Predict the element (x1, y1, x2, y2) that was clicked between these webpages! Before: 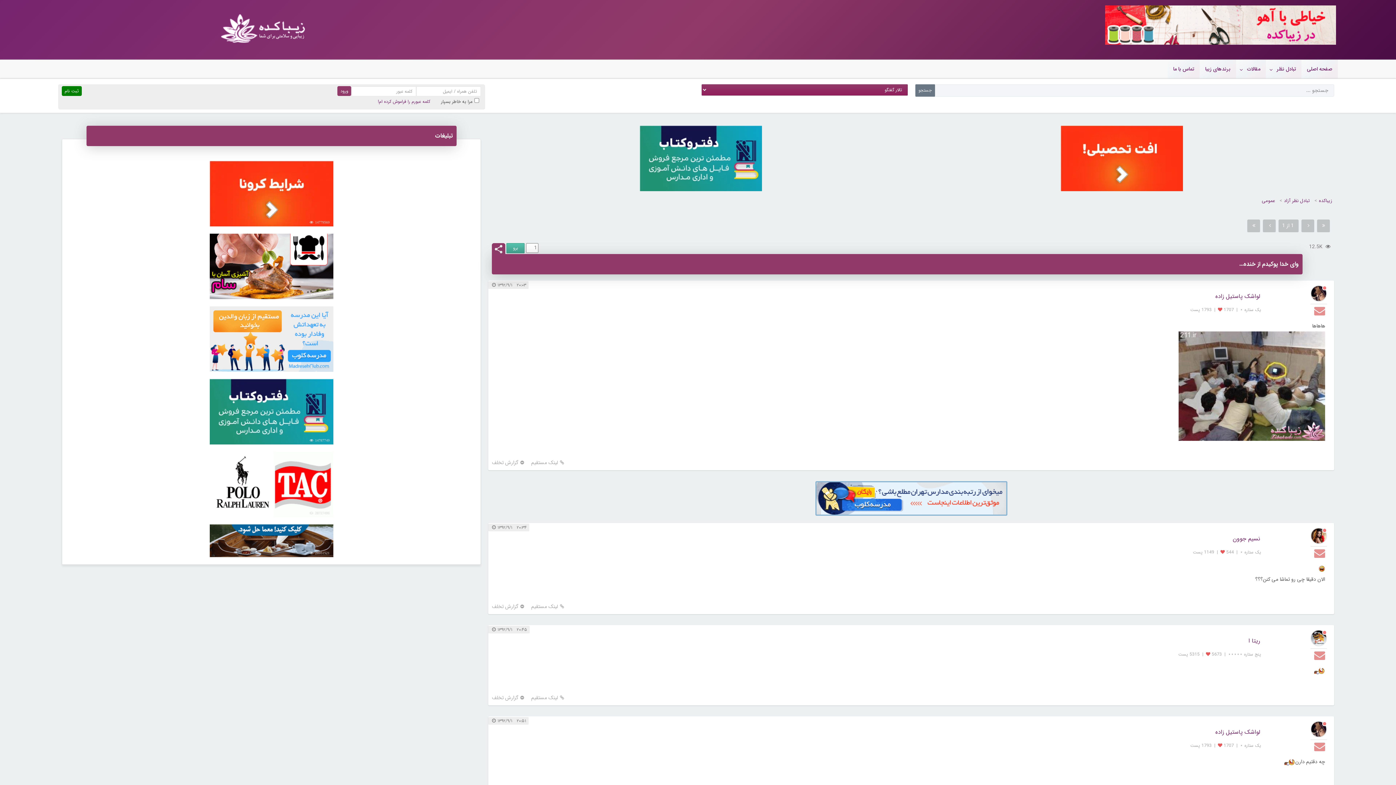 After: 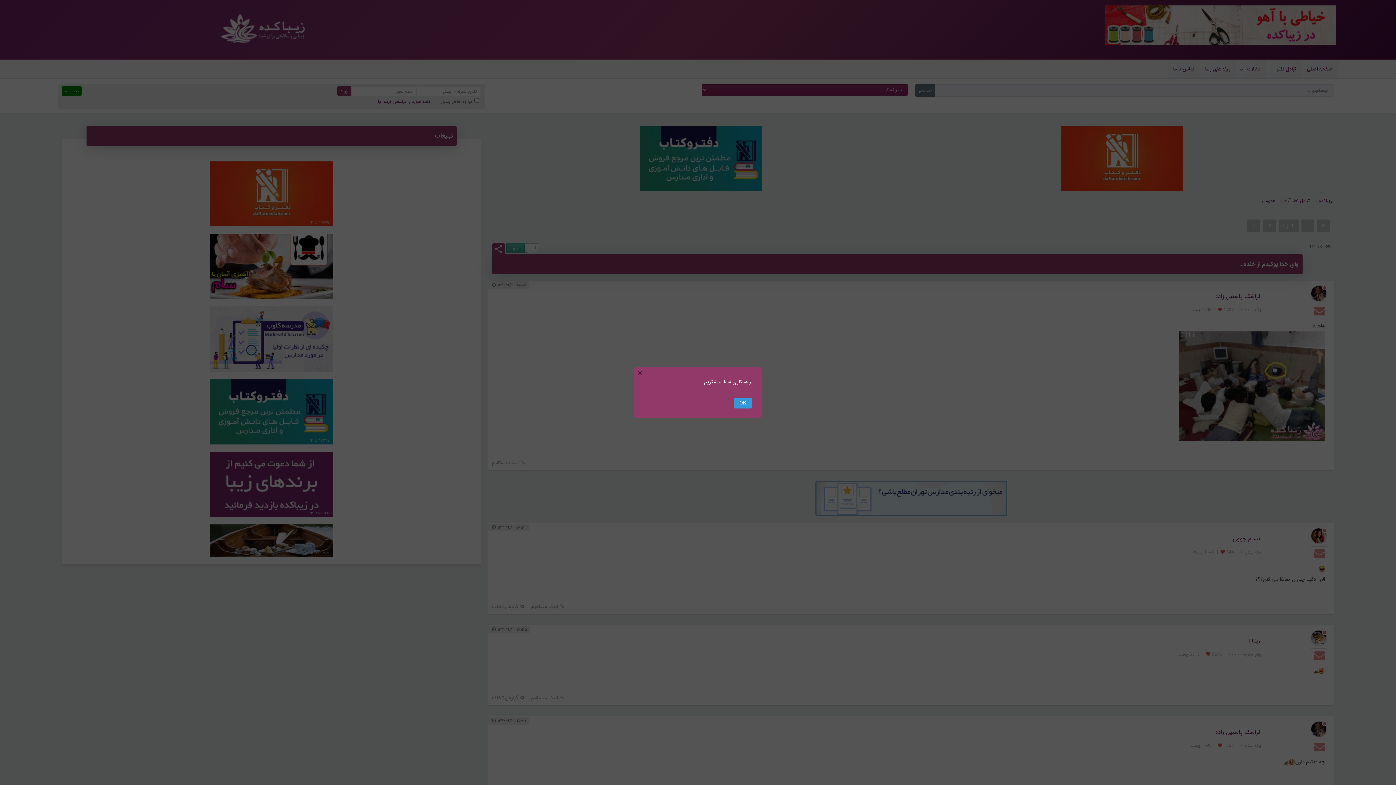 Action: bbox: (492, 459, 524, 466) label: گزارش تخلف